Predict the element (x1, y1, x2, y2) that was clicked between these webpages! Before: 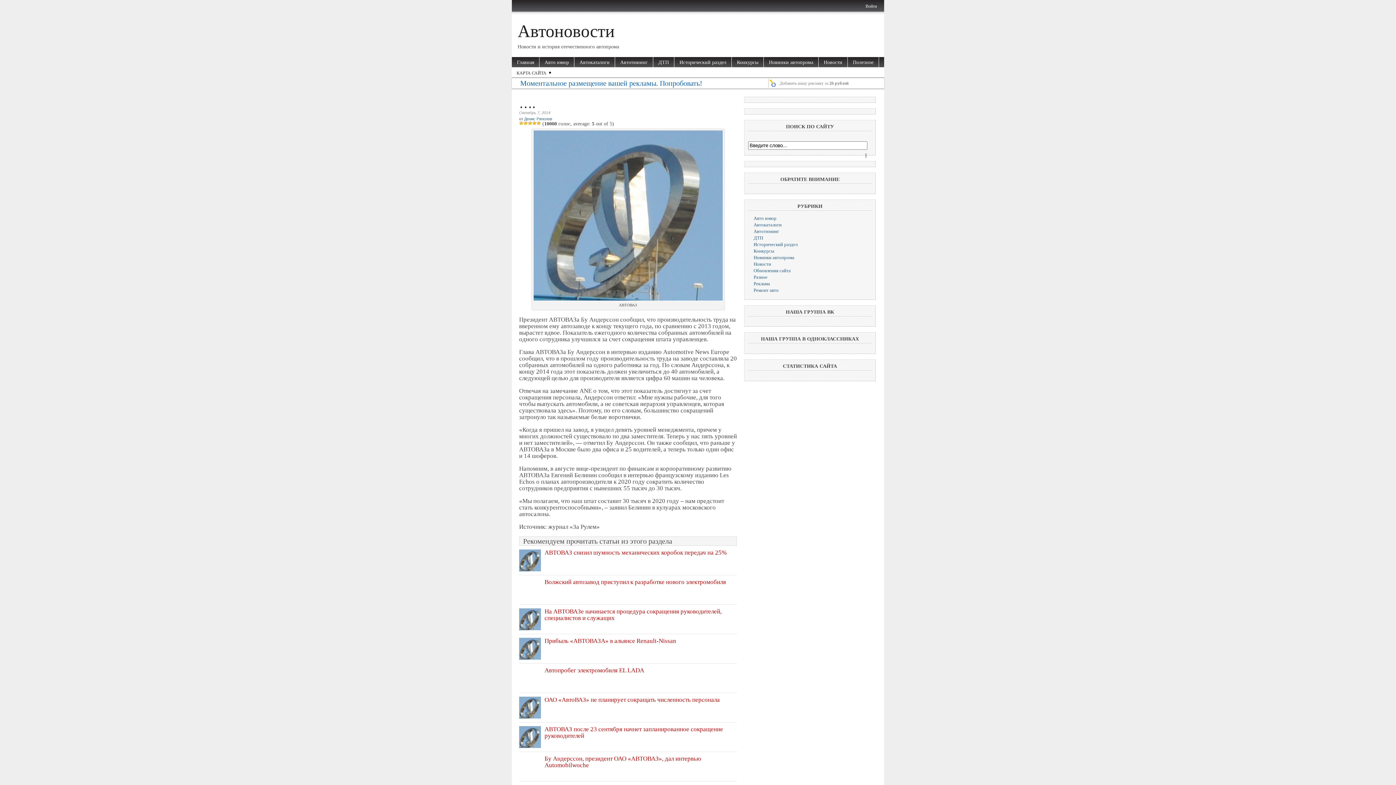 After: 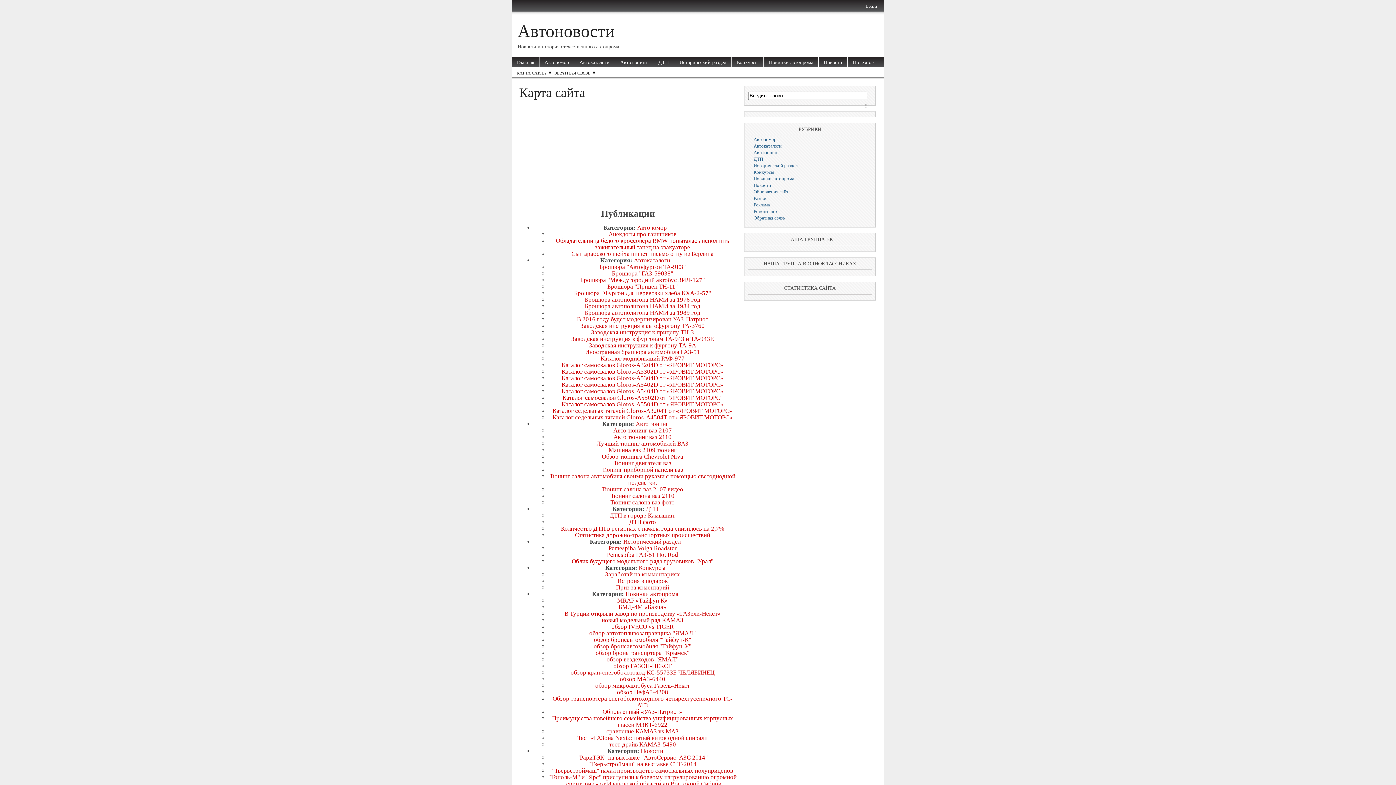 Action: bbox: (514, 70, 548, 75) label: КАРТА САЙТА